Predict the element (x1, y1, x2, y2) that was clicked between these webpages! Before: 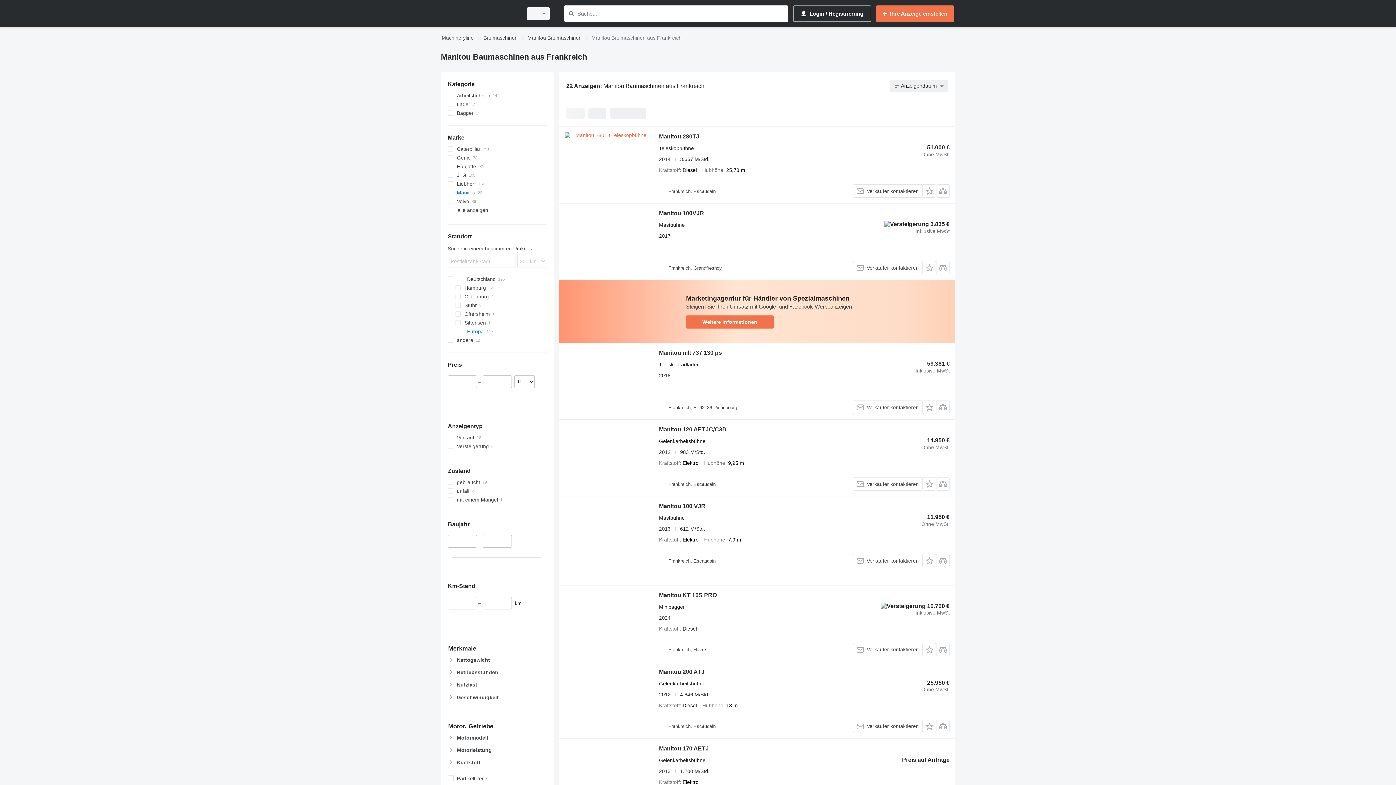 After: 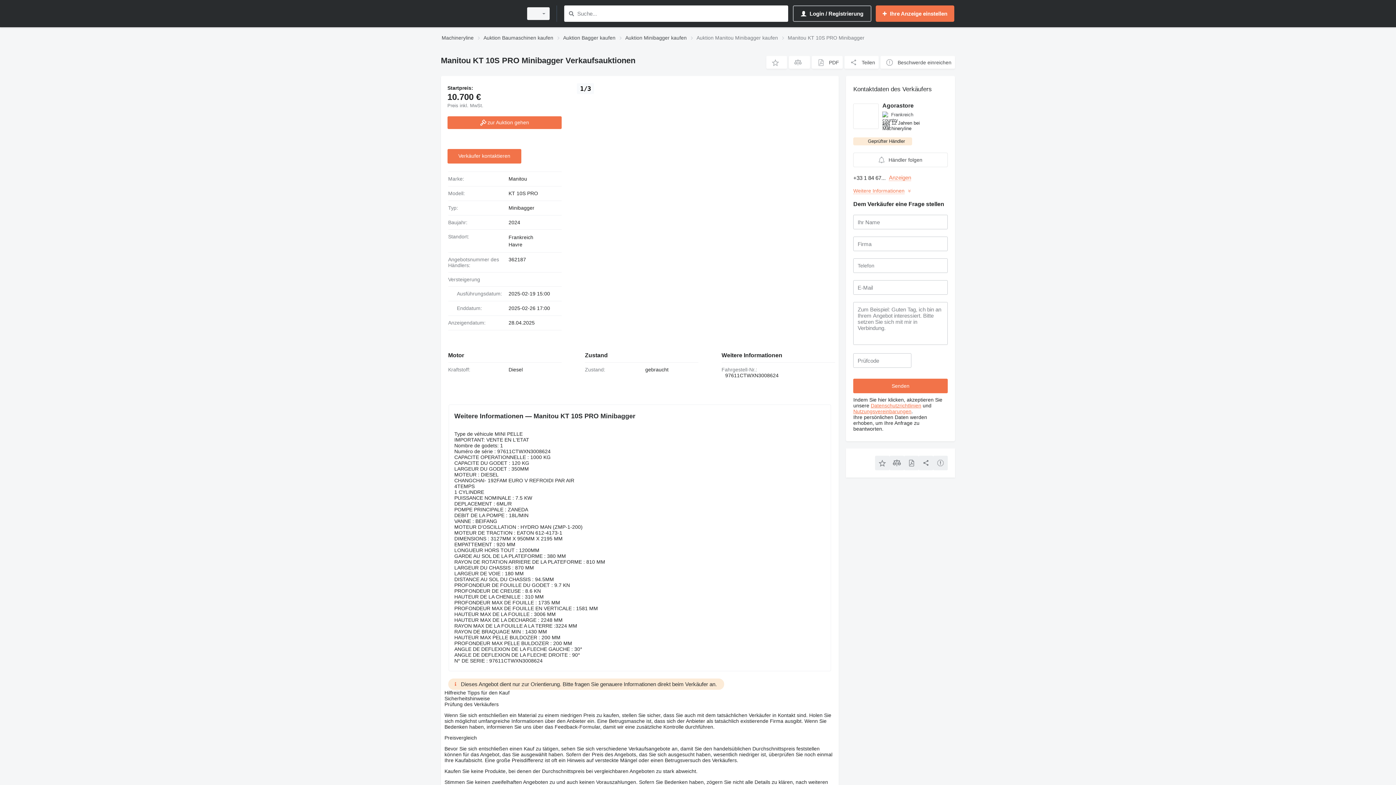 Action: bbox: (564, 591, 651, 656)